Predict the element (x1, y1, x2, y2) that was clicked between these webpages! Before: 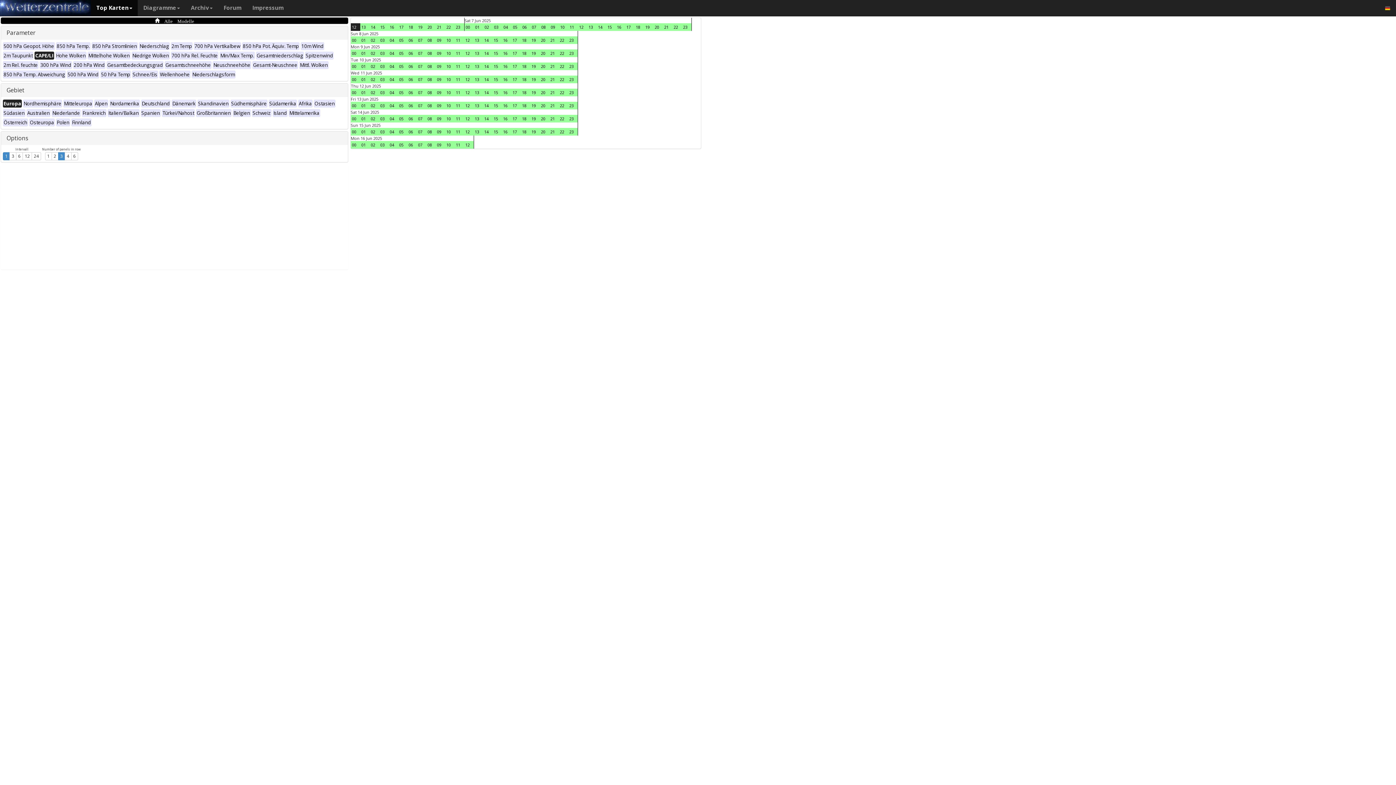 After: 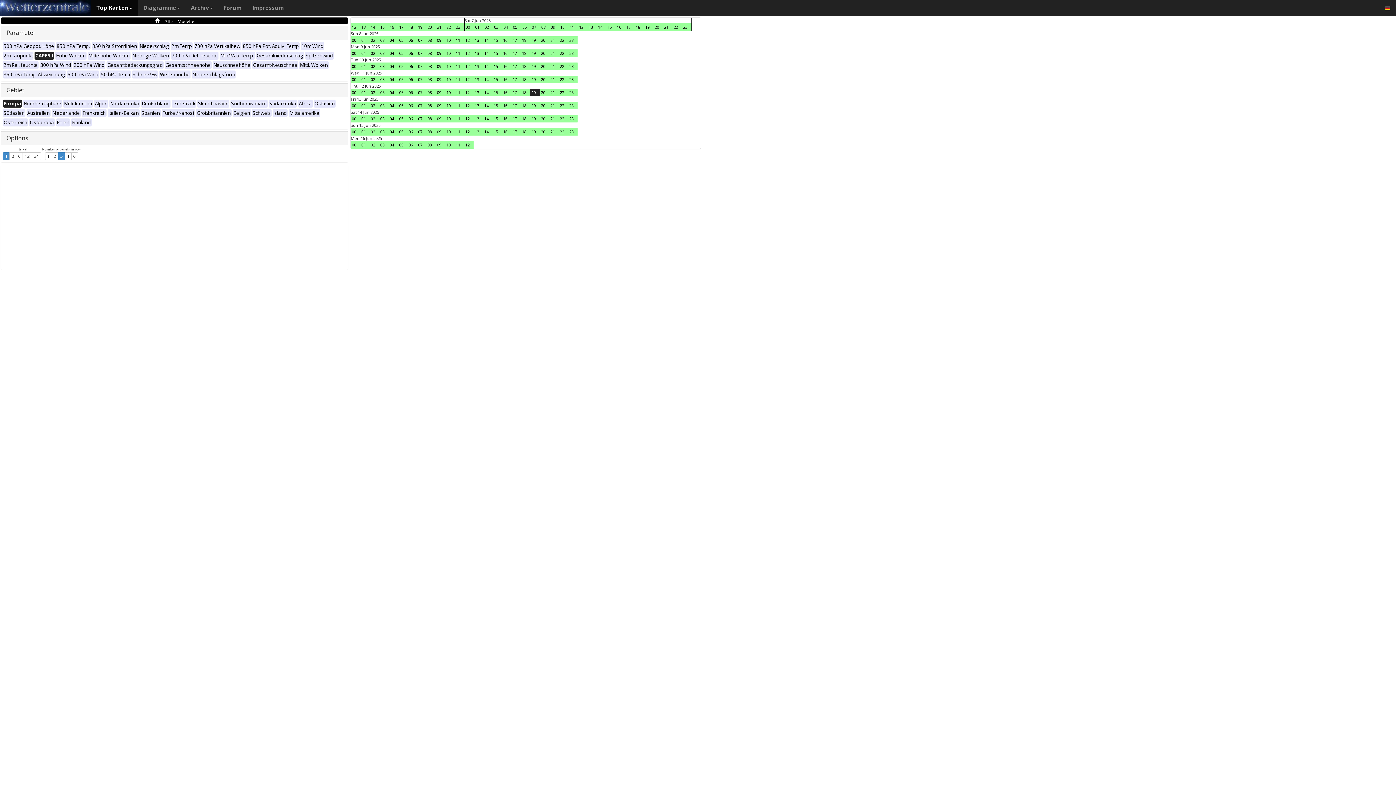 Action: bbox: (530, 88, 540, 96) label: 19